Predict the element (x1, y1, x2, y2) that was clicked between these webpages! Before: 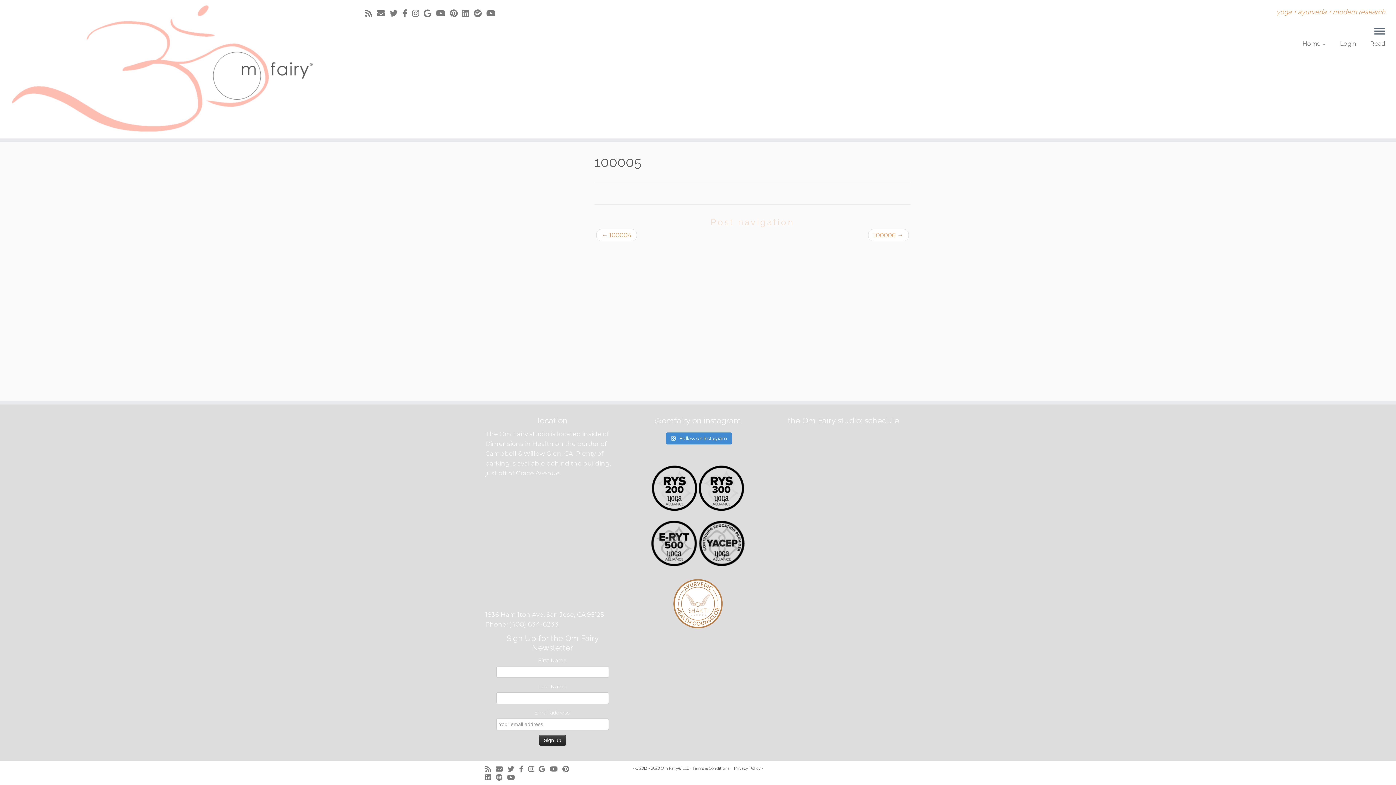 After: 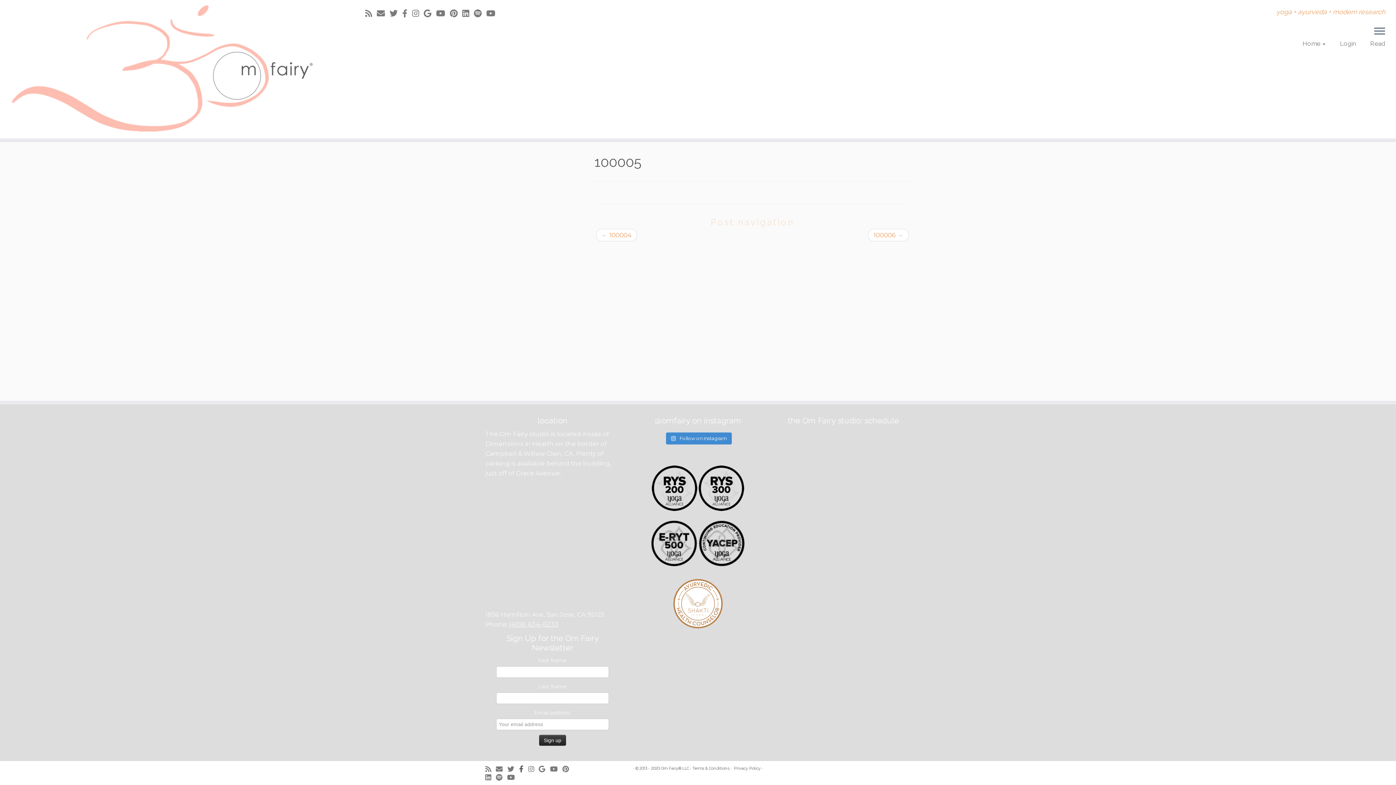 Action: label: Follow me on Facebook bbox: (519, 765, 528, 773)